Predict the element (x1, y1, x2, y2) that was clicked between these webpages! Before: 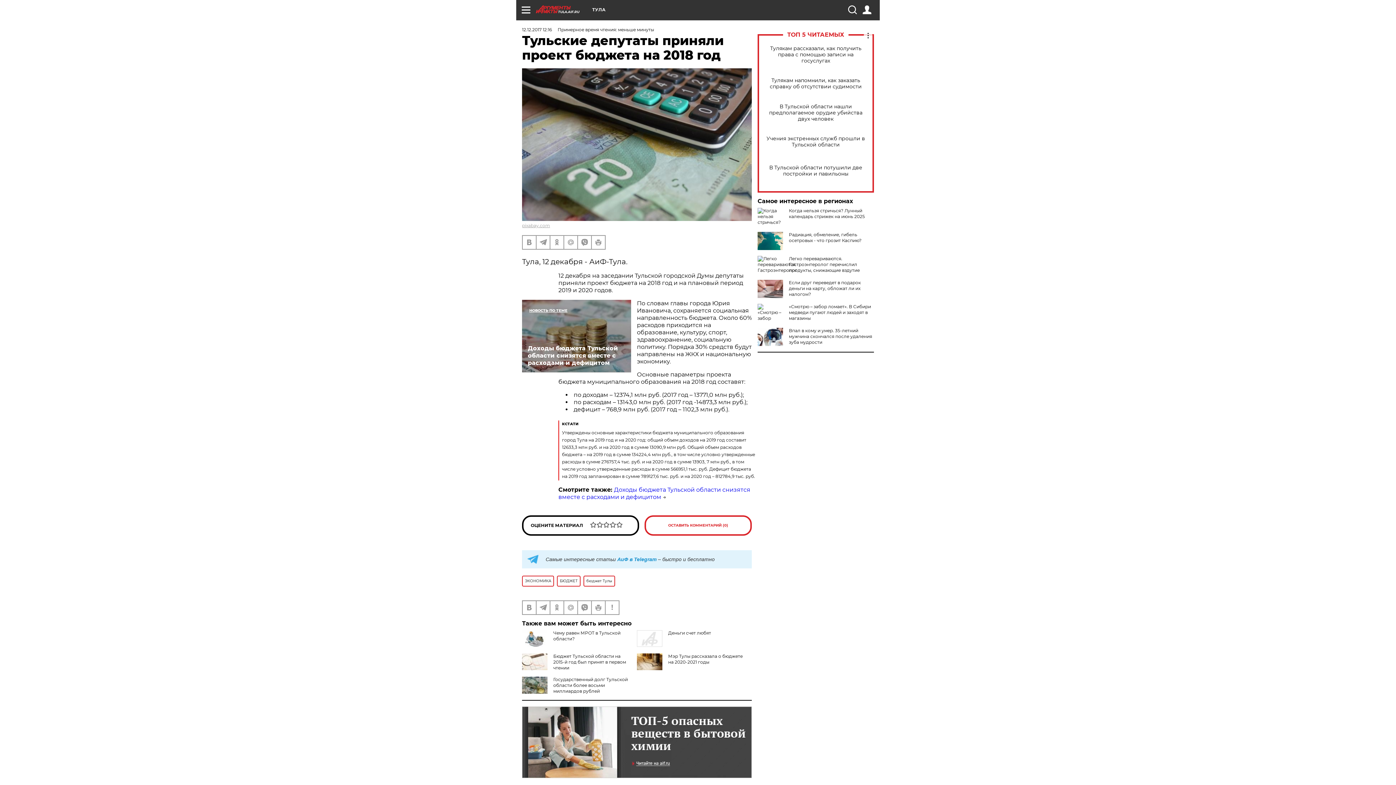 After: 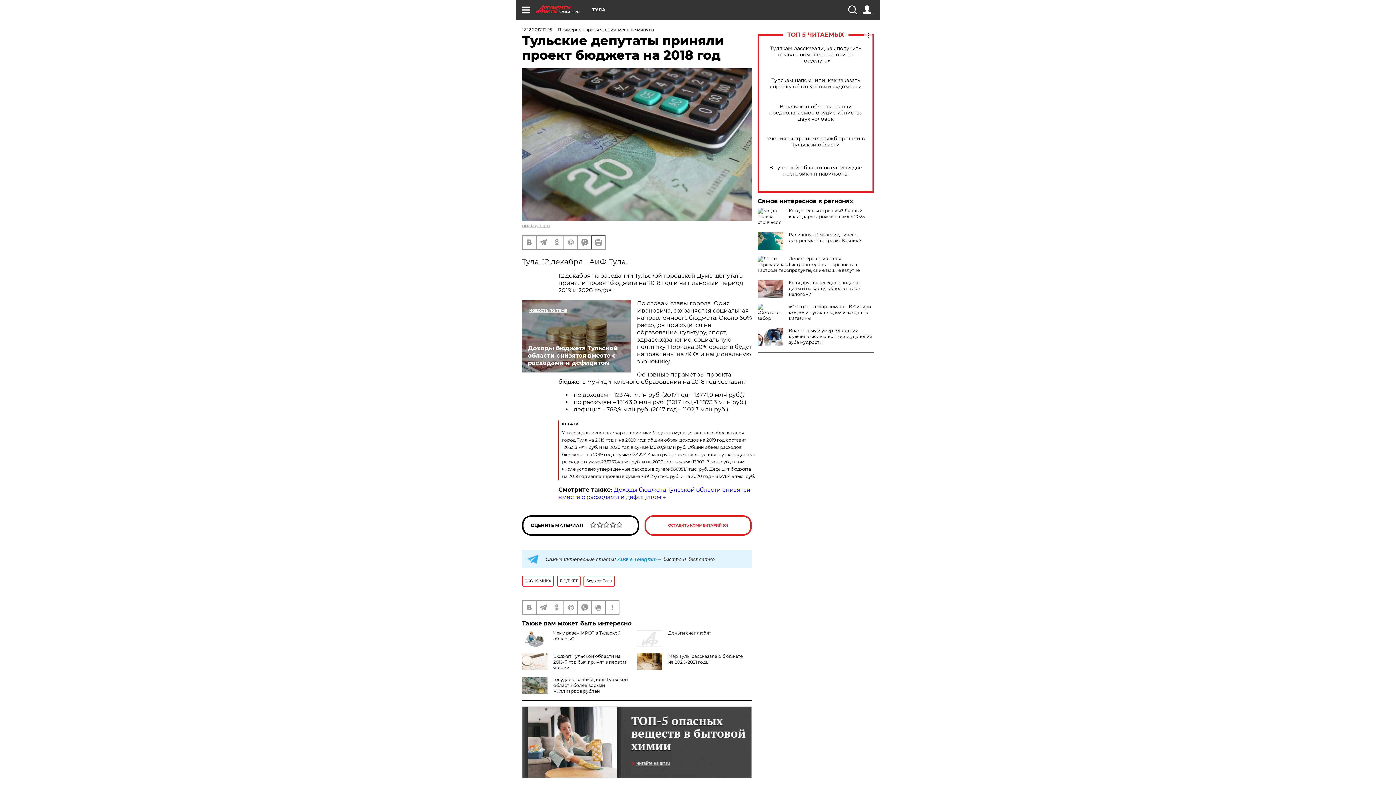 Action: bbox: (592, 235, 605, 248)